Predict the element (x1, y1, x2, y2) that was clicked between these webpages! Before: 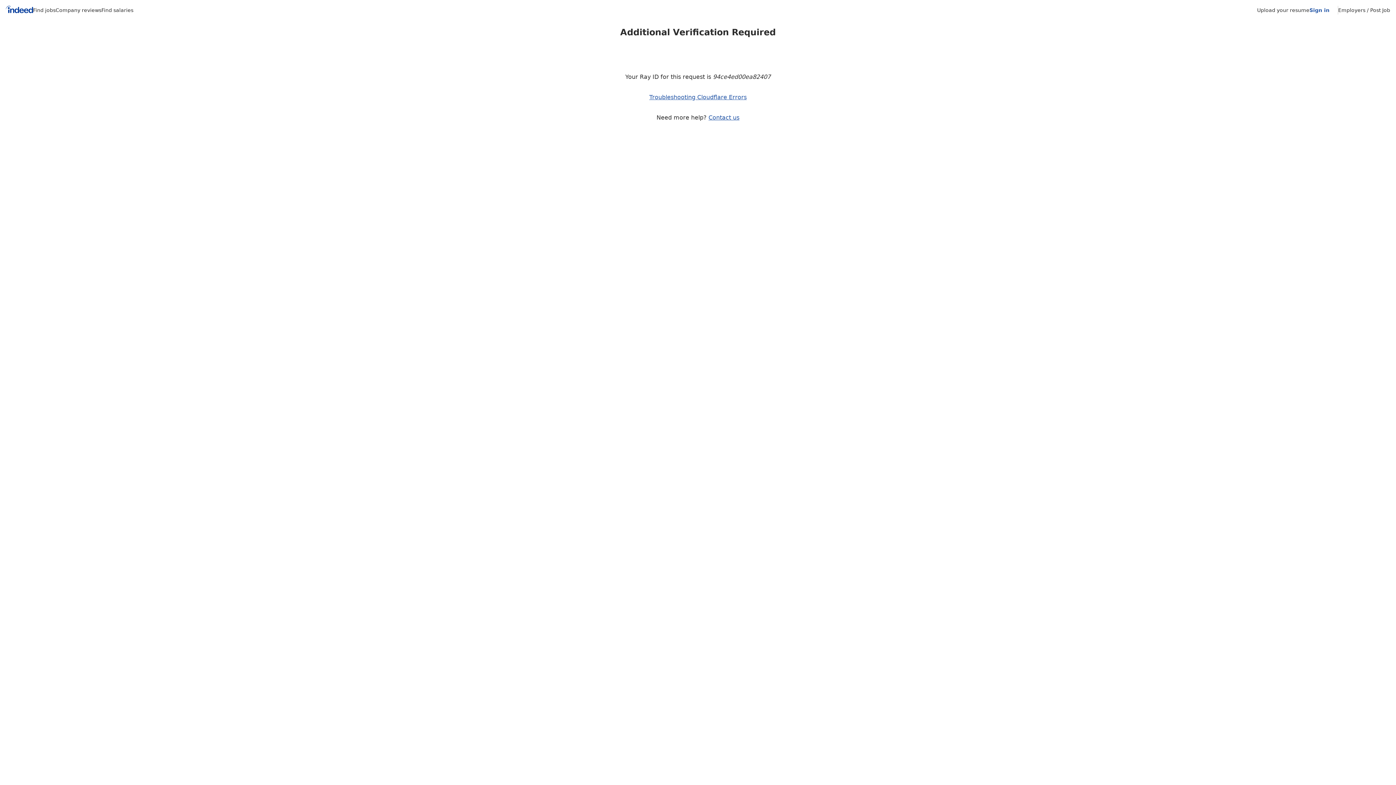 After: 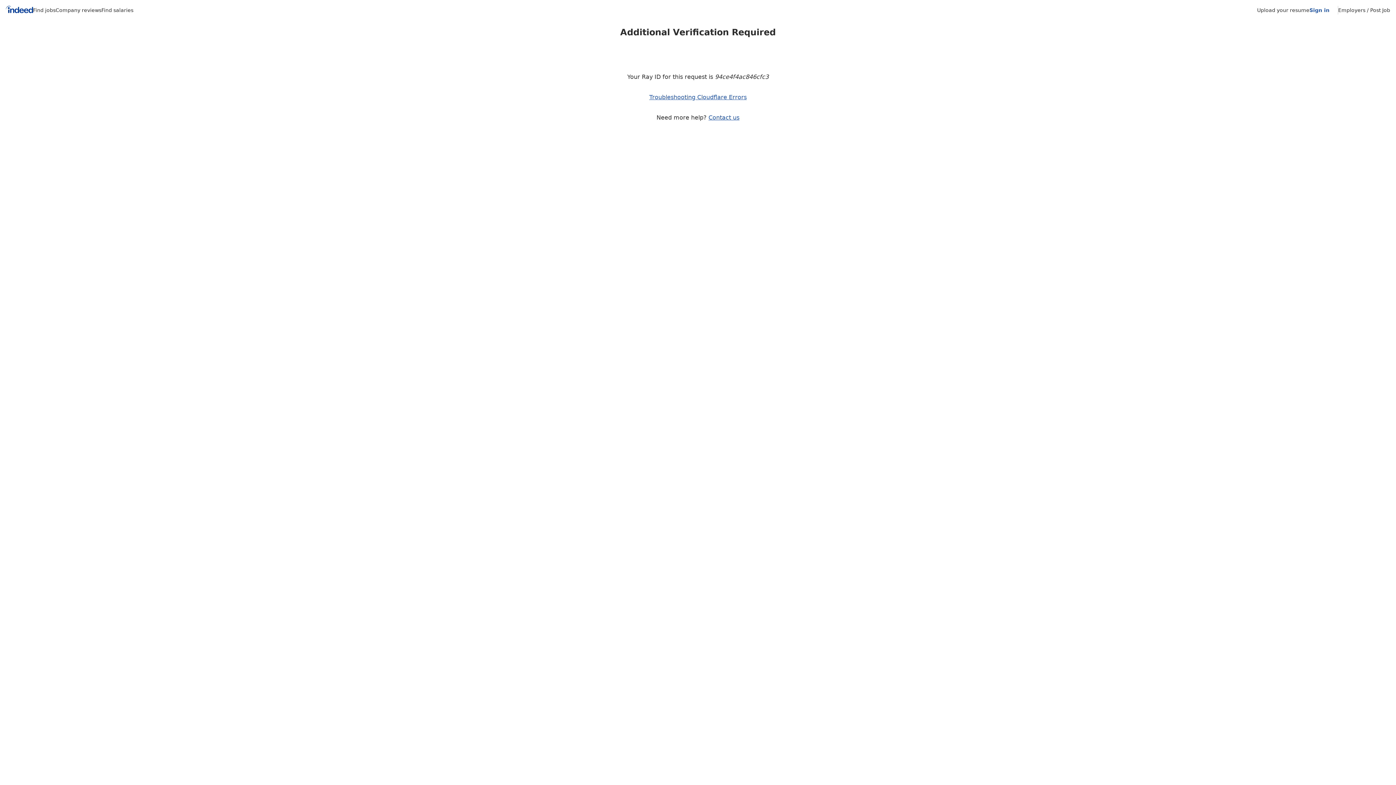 Action: label: Company reviews bbox: (55, 7, 101, 13)